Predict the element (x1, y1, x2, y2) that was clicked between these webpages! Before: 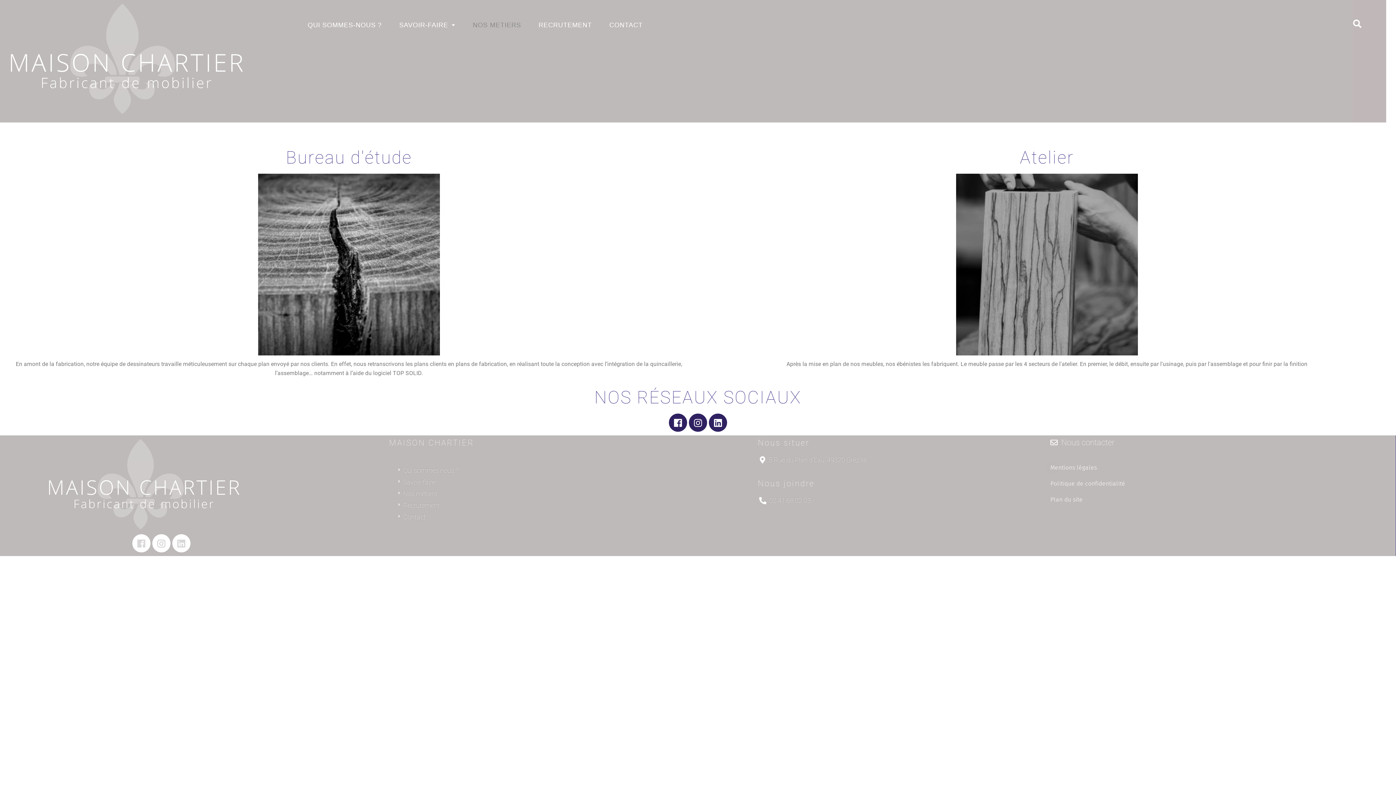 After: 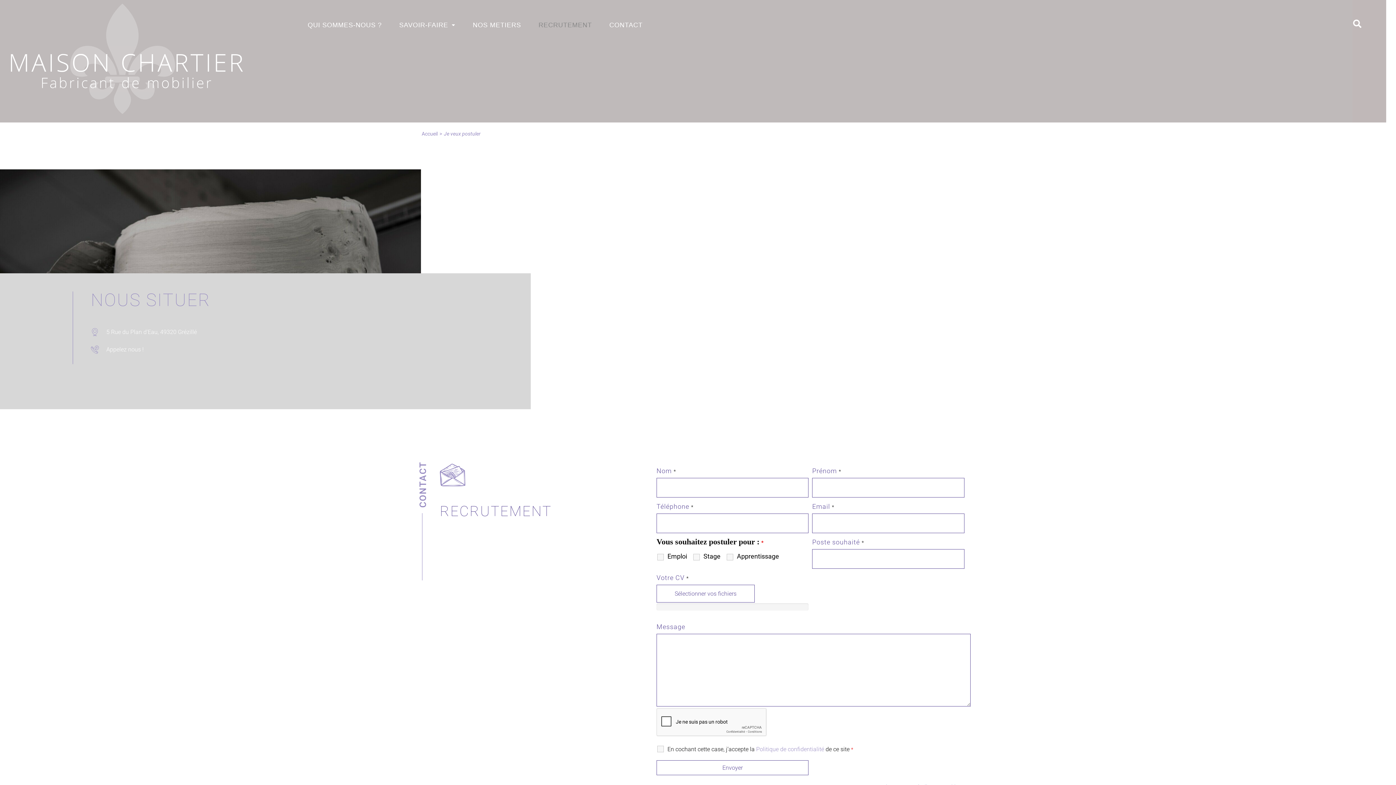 Action: label: Recrutement bbox: (396, 500, 439, 511)